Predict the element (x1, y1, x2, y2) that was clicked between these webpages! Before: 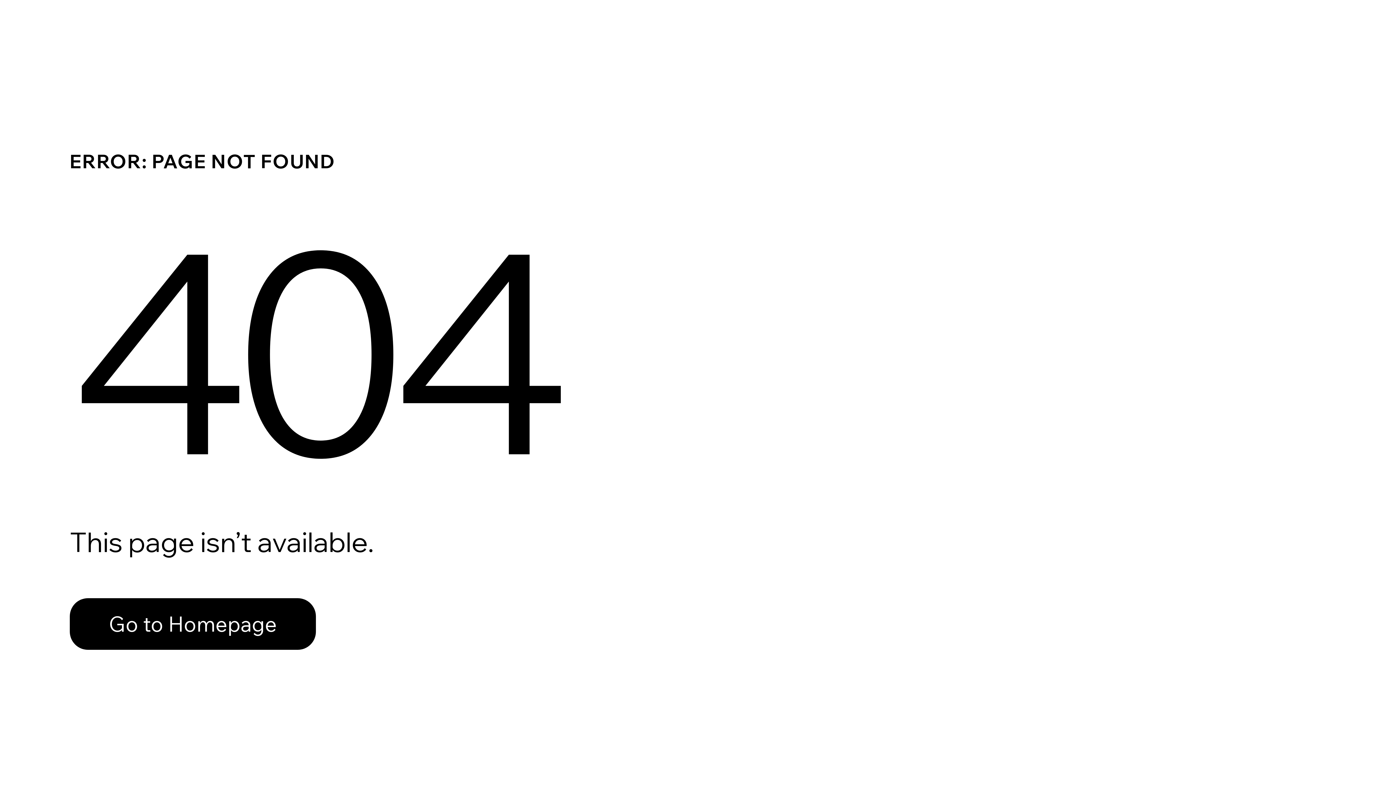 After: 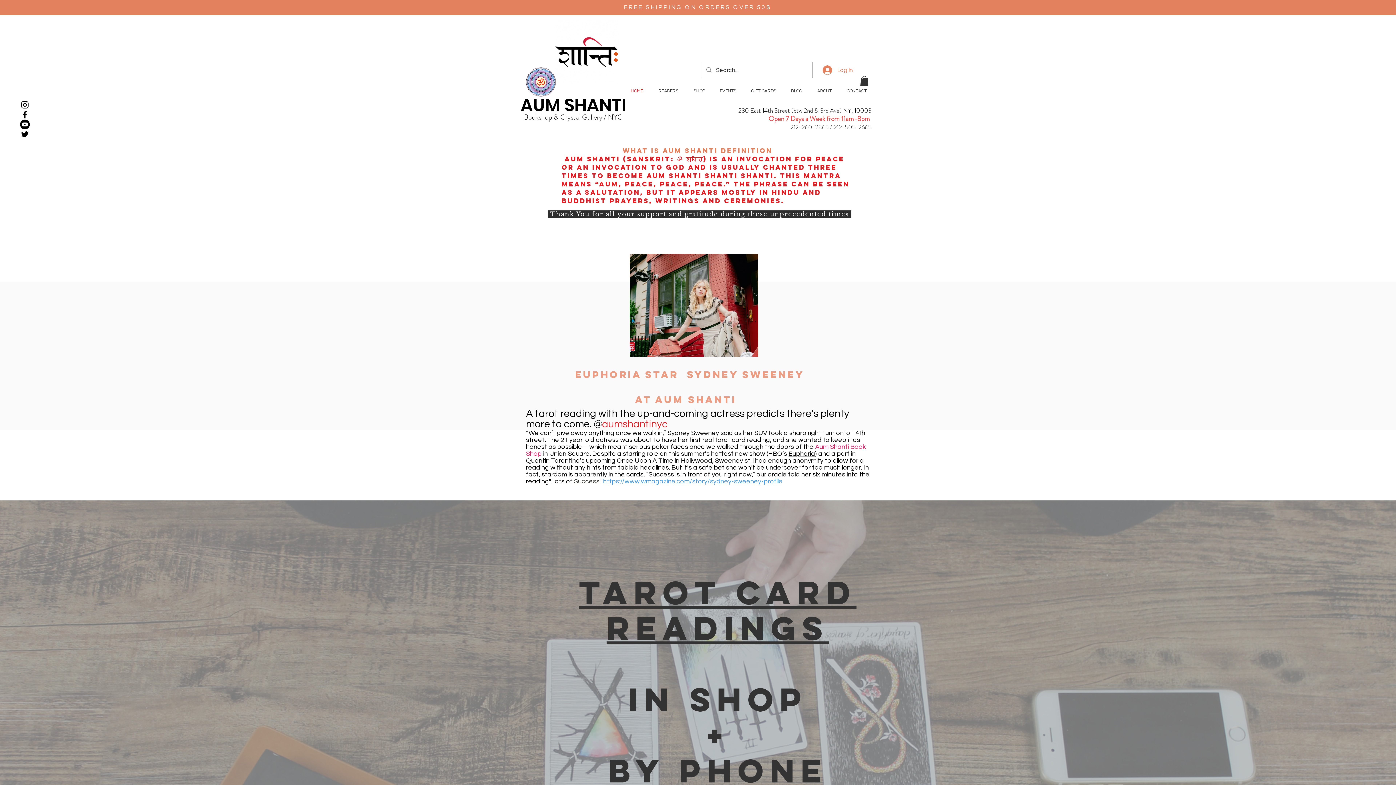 Action: bbox: (69, 598, 316, 650) label: Go to Homepage